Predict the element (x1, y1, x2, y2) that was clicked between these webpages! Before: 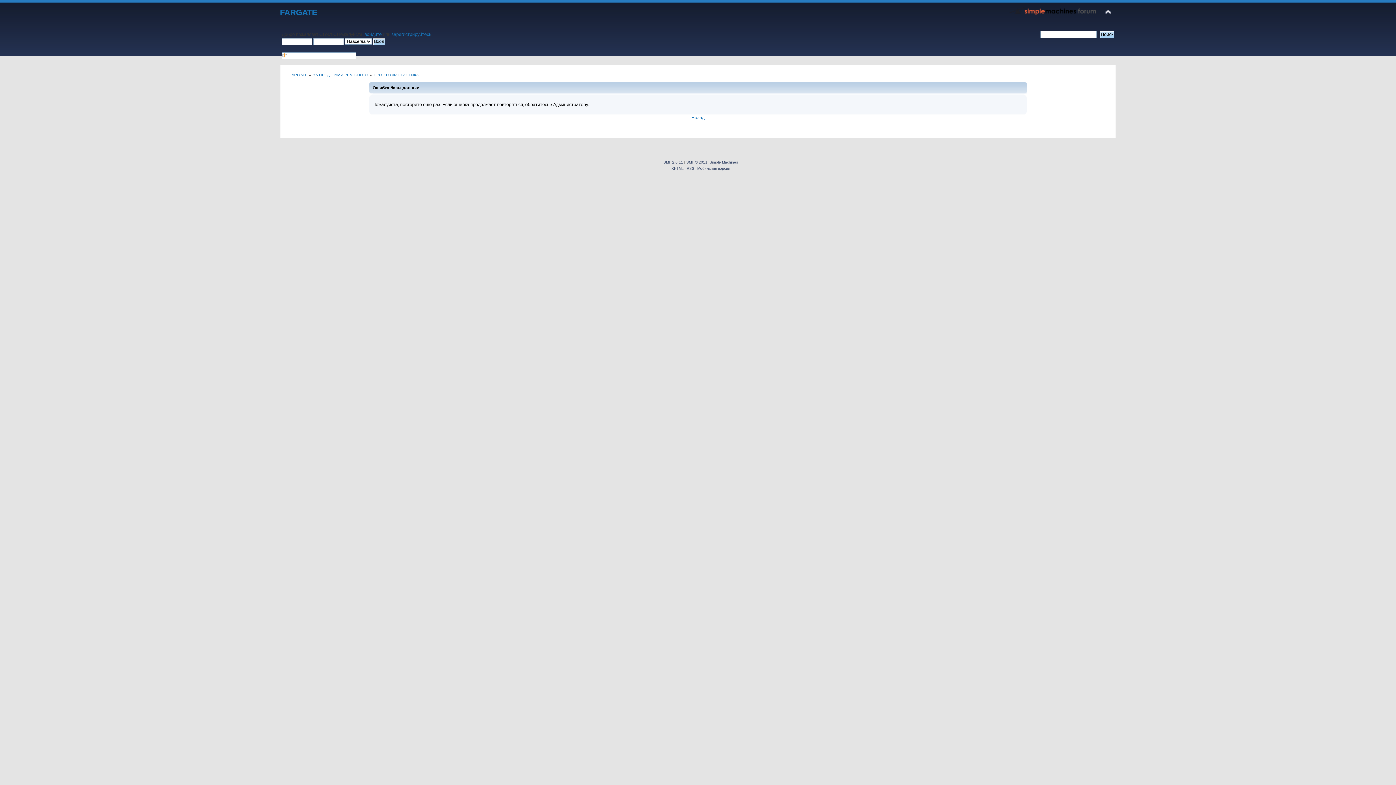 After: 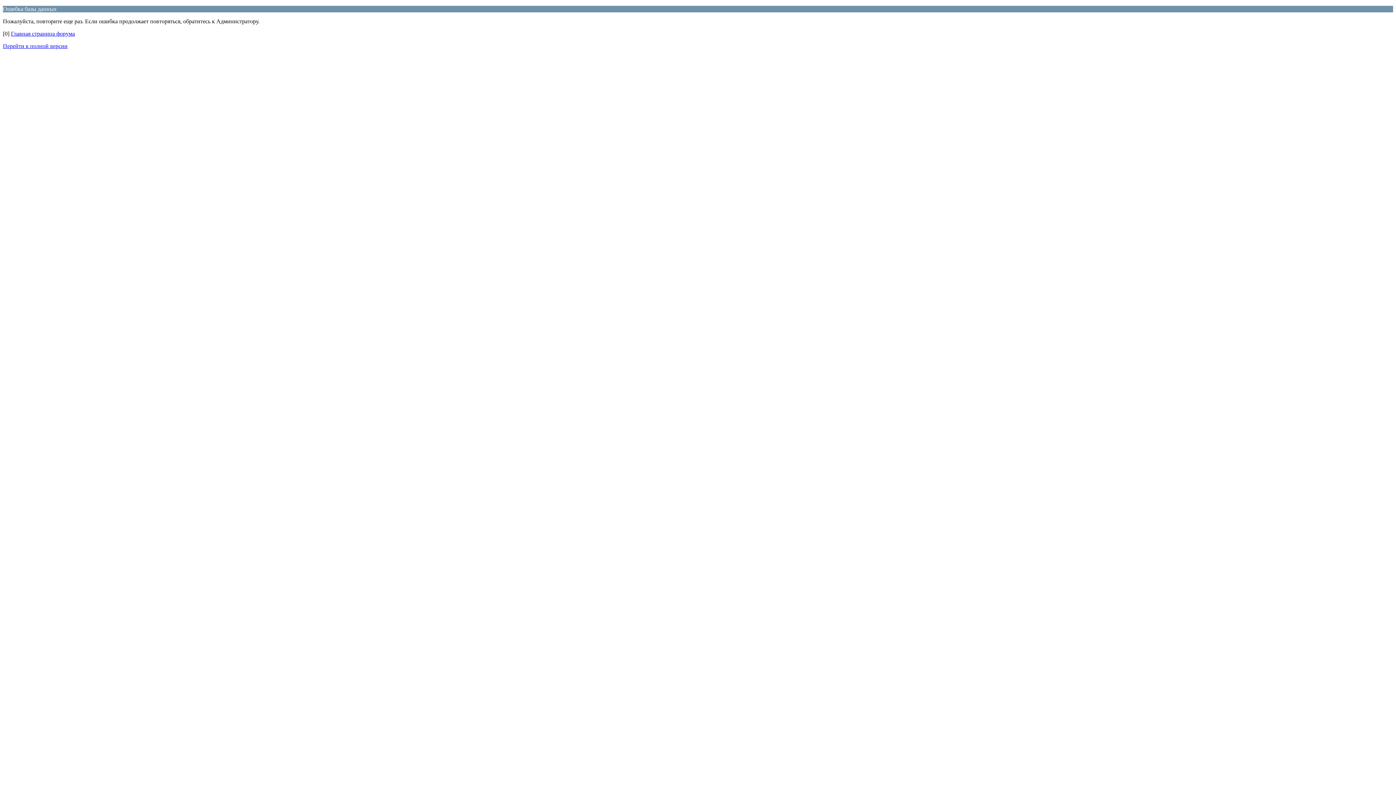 Action: label: Мобильная версия bbox: (697, 166, 730, 170)